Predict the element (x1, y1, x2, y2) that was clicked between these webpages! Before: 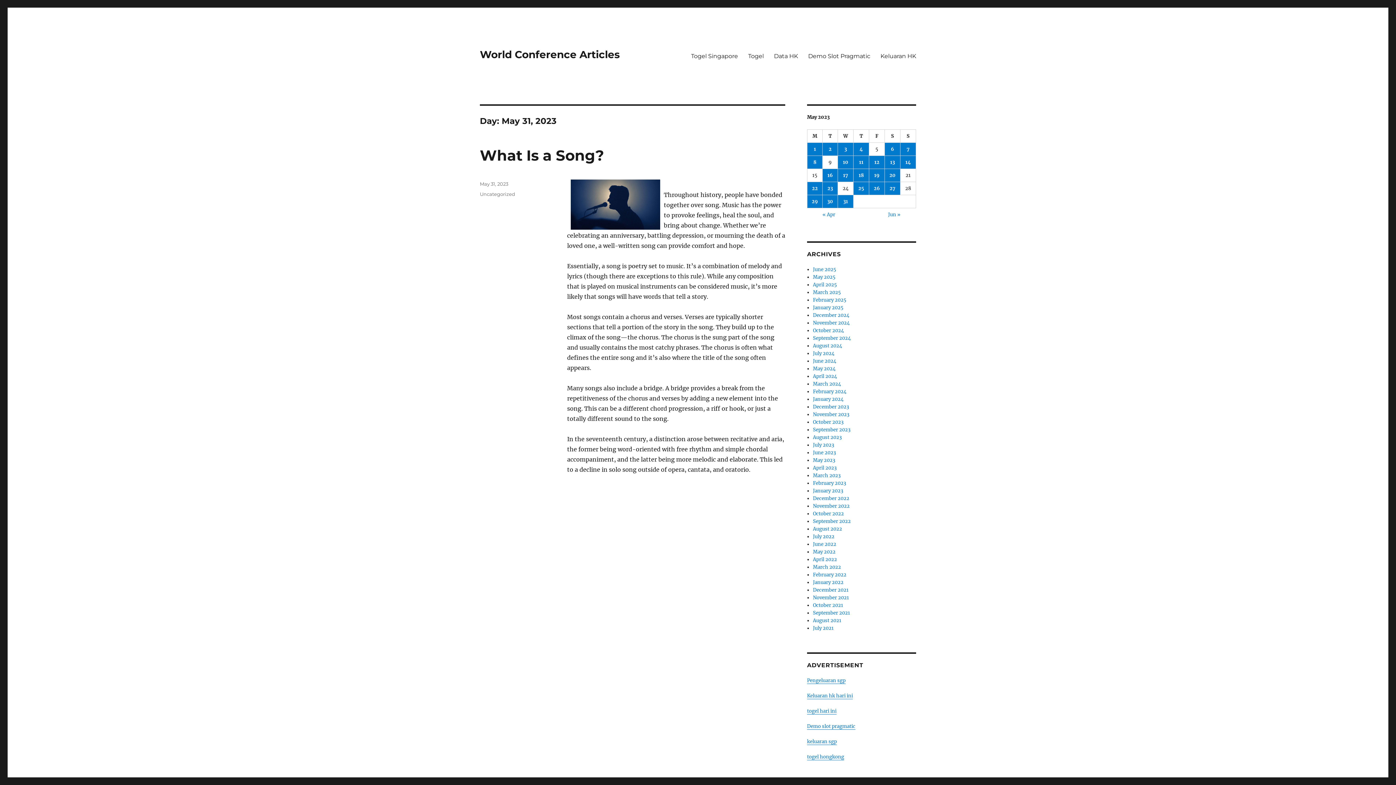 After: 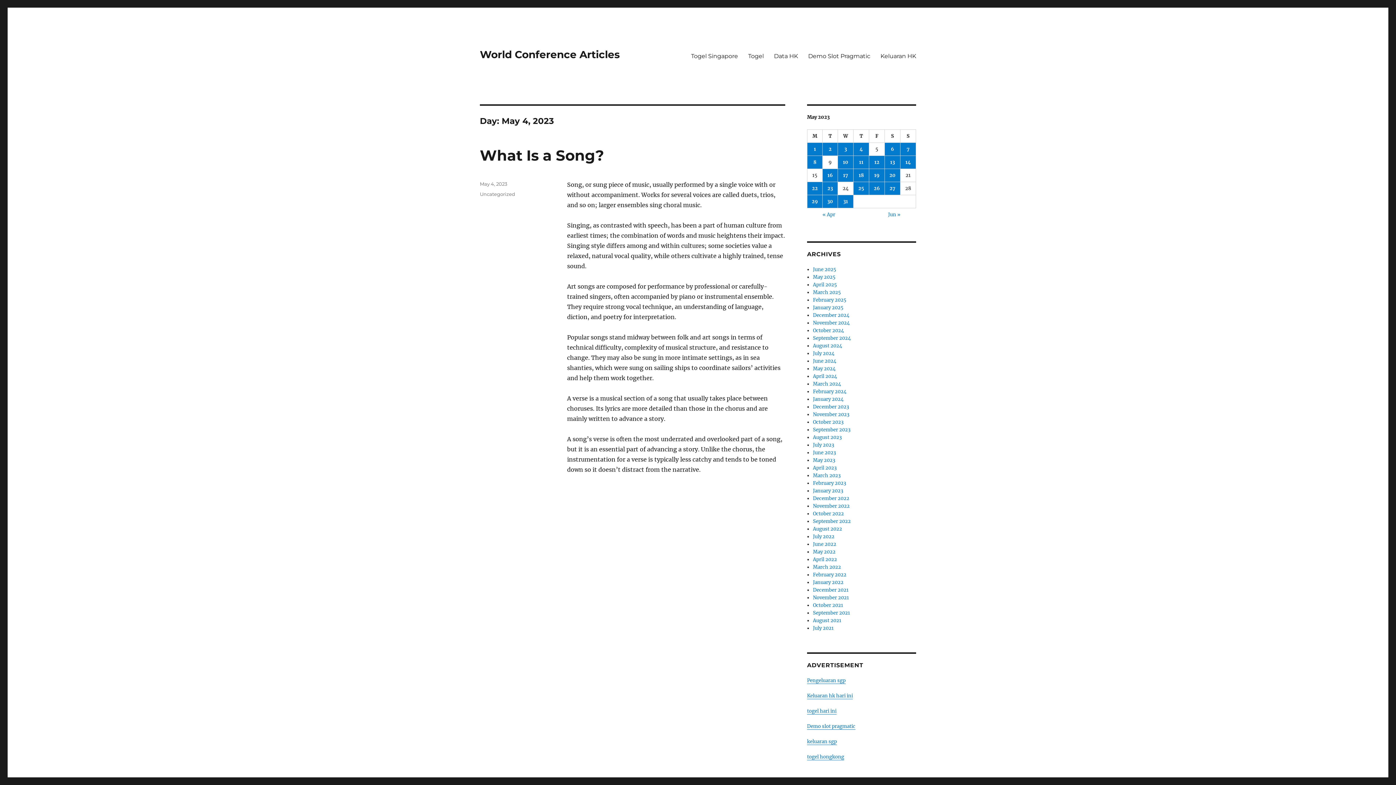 Action: label: Posts published on May 4, 2023 bbox: (853, 142, 869, 155)